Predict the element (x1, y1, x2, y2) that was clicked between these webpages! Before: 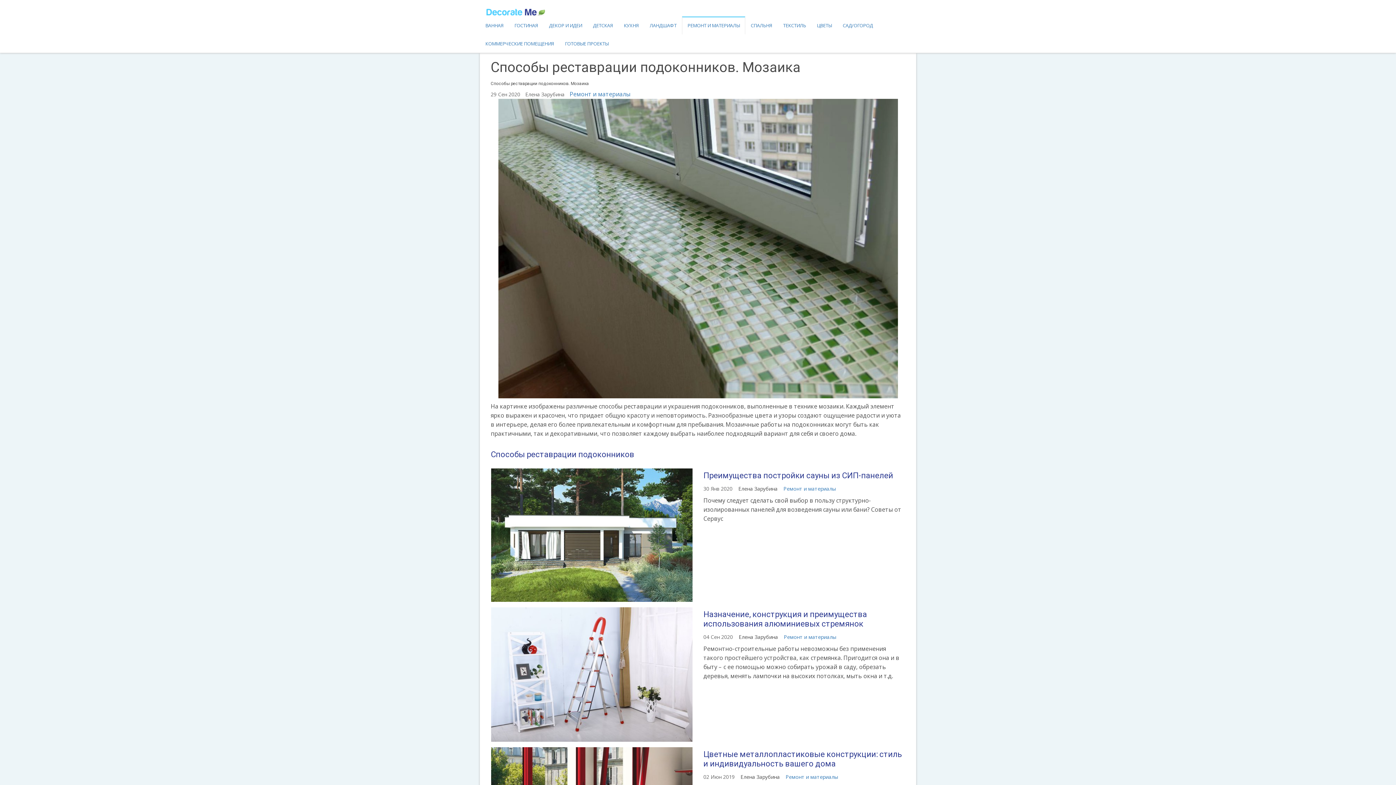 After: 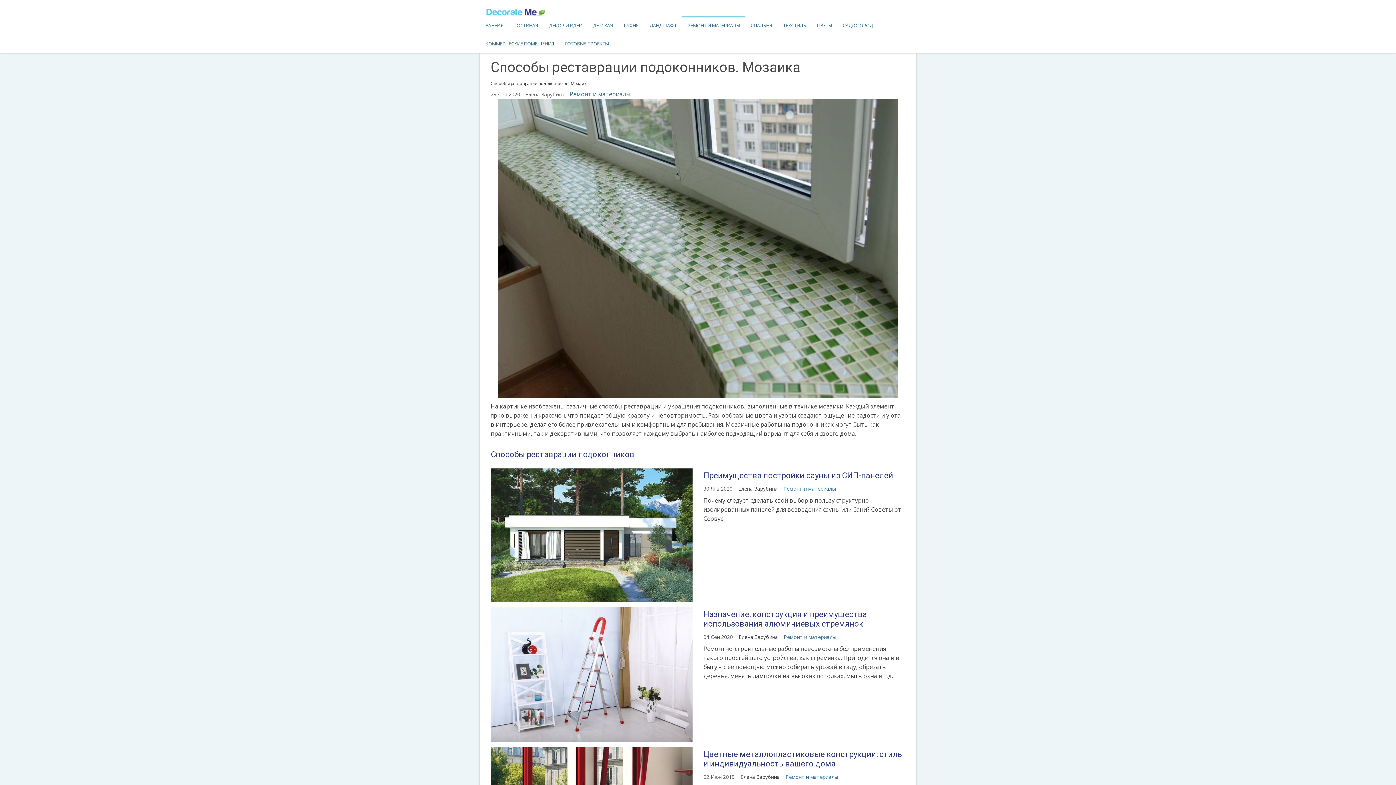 Action: label: 04 Сен 2020 bbox: (703, 633, 733, 640)